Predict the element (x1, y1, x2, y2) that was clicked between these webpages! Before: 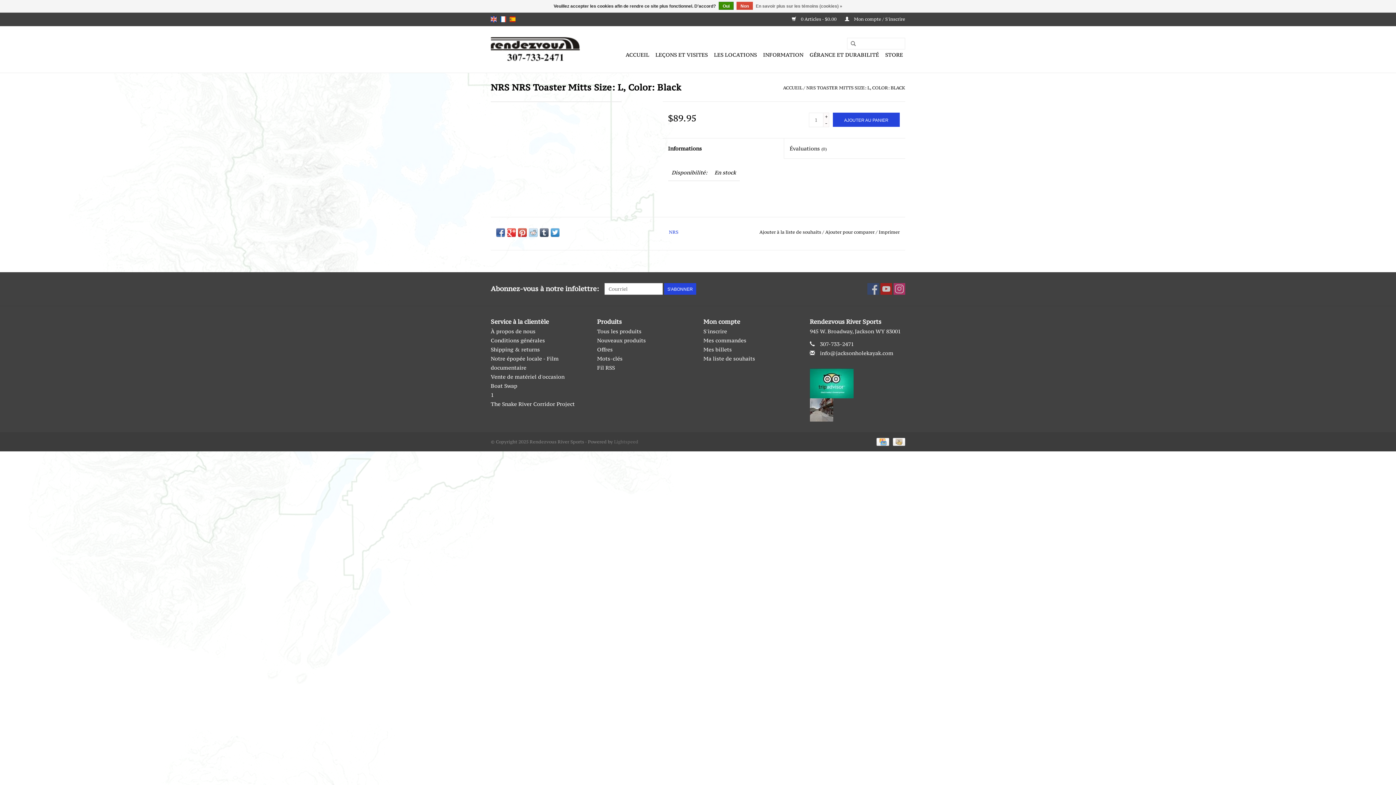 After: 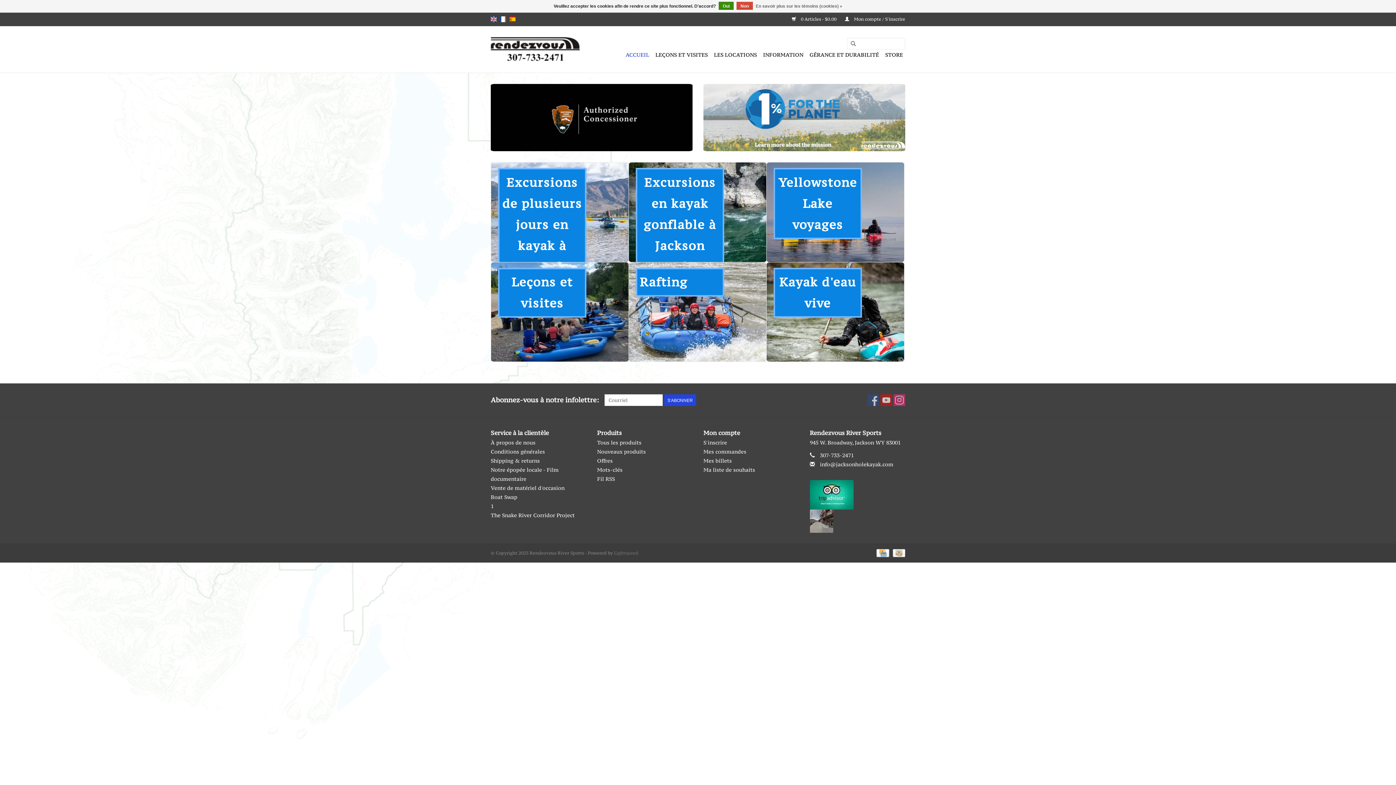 Action: label:   bbox: (874, 438, 890, 444)